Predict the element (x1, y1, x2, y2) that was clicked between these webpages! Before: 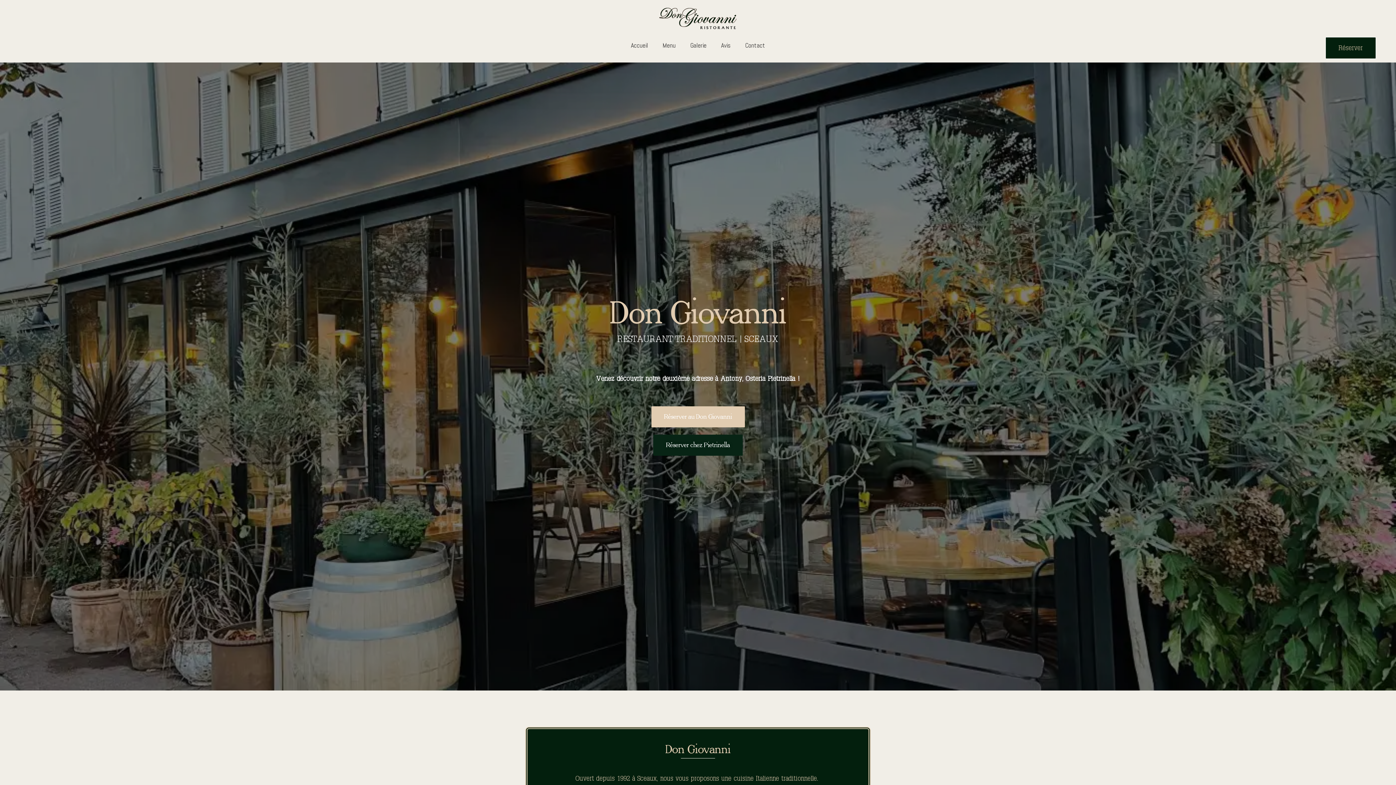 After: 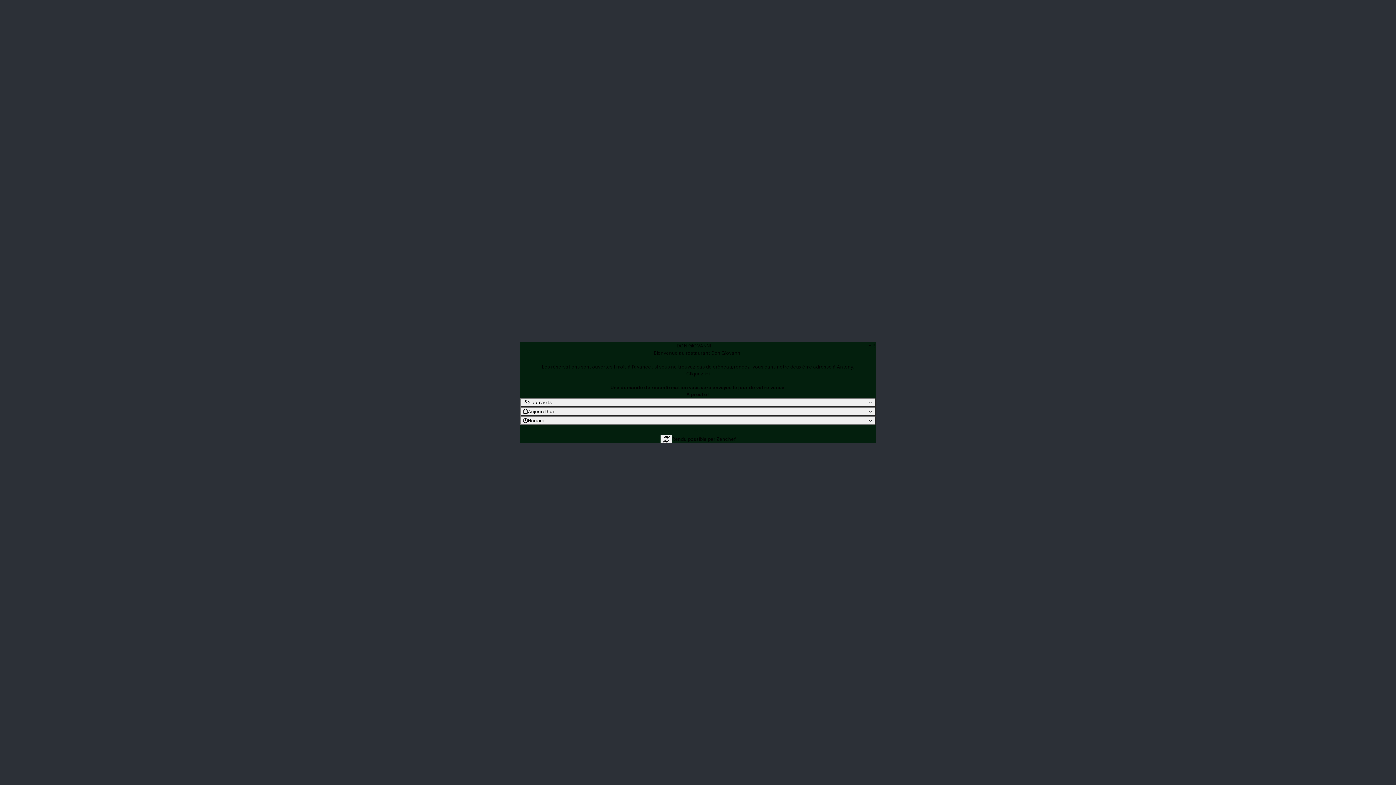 Action: bbox: (1325, 37, 1376, 58) label: Réserver